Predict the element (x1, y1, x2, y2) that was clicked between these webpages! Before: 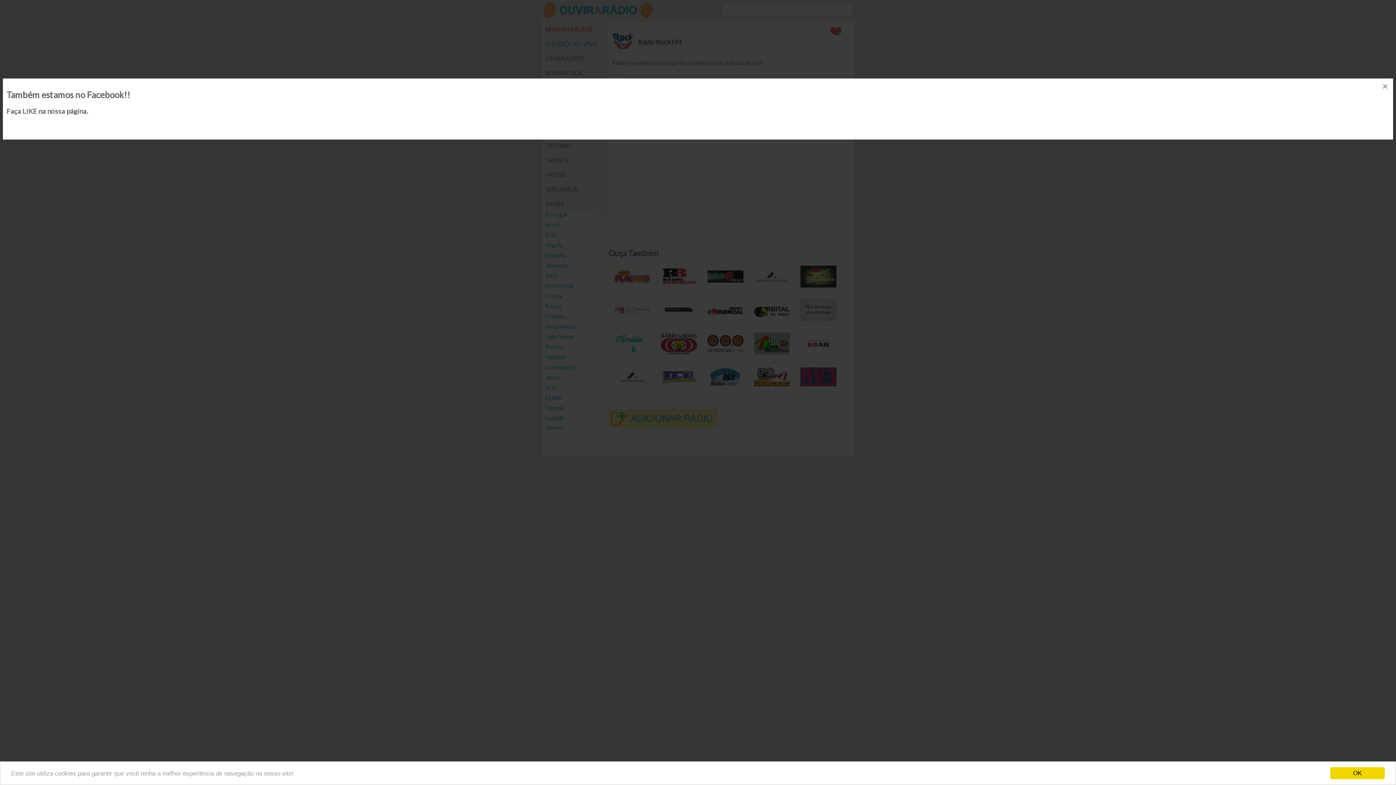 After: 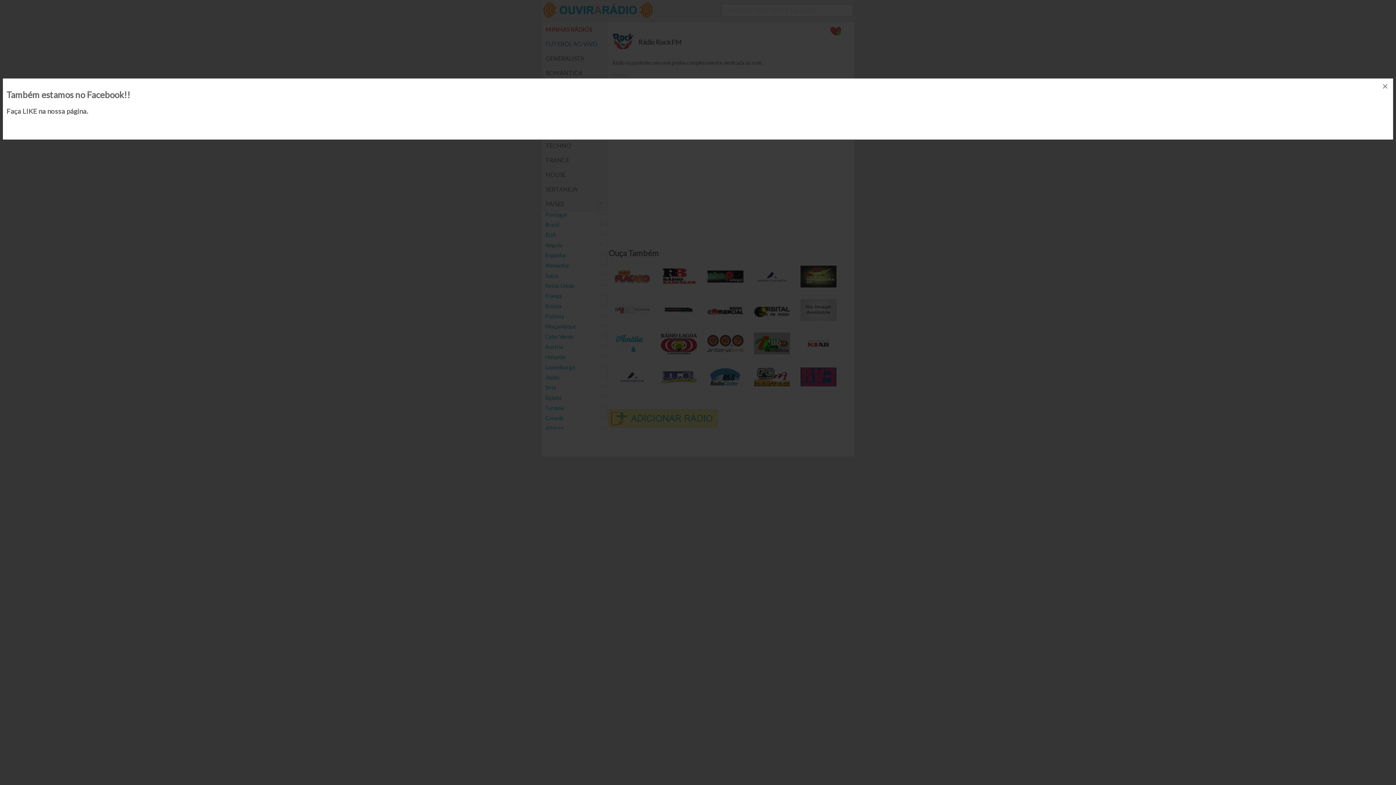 Action: label: OK bbox: (1330, 767, 1385, 779)